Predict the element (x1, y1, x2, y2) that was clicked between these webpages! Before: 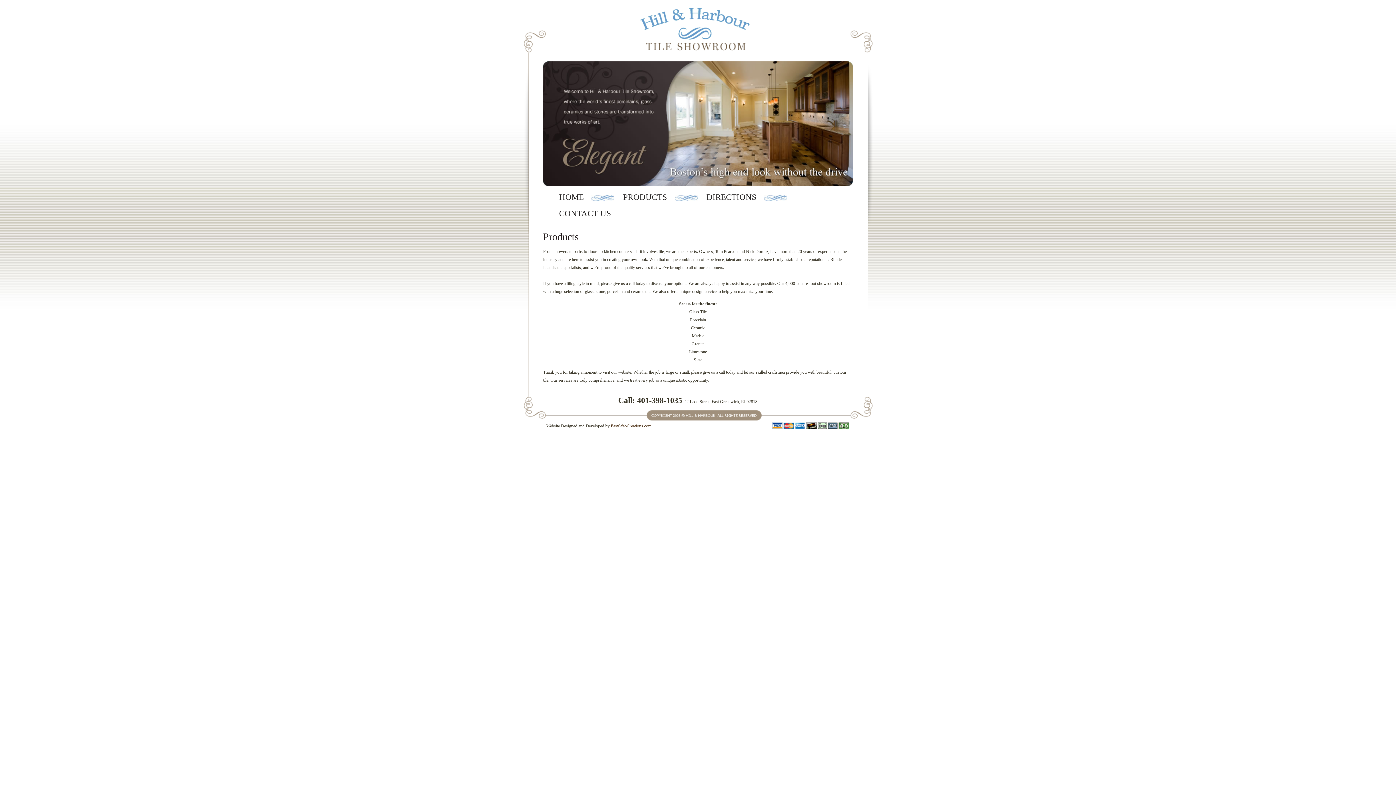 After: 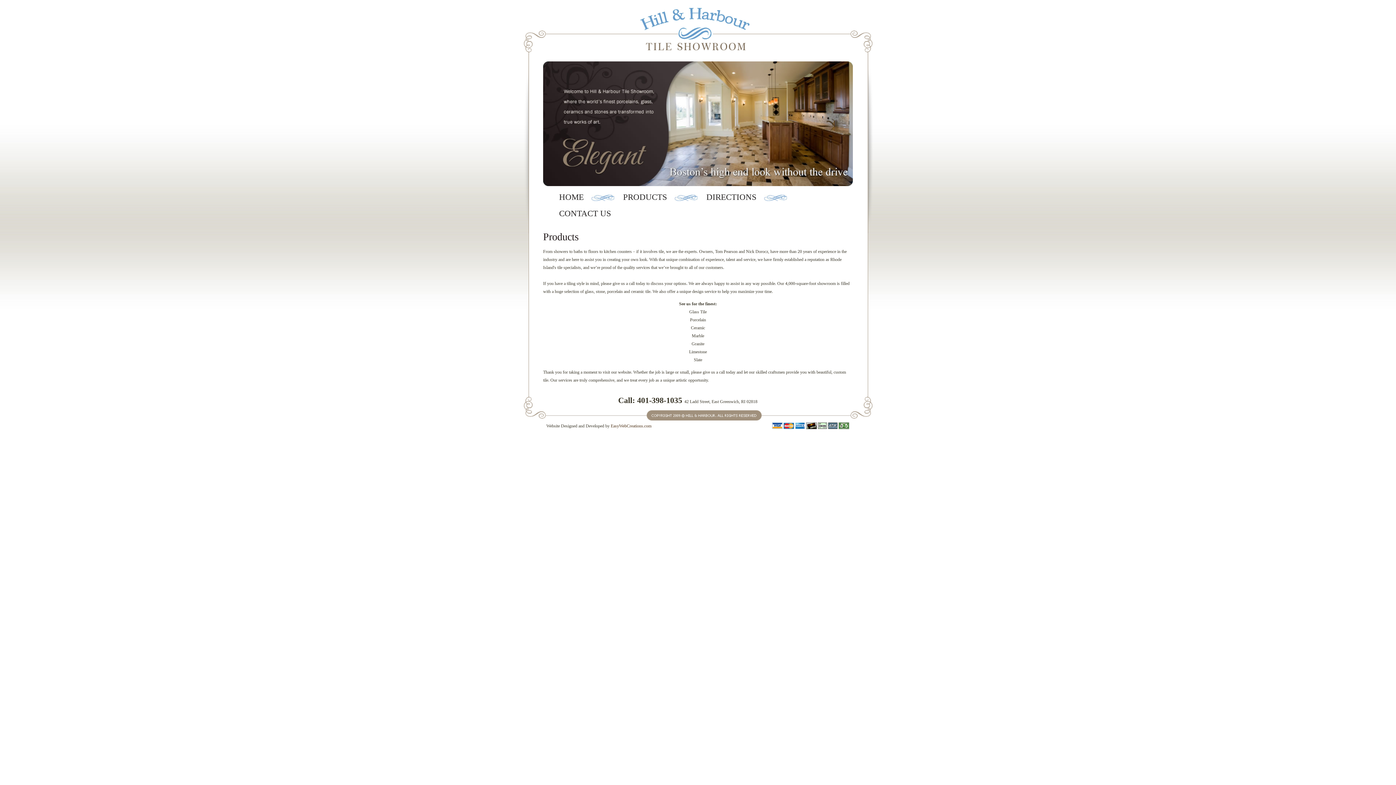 Action: label: PRODUCTS bbox: (614, 189, 676, 206)